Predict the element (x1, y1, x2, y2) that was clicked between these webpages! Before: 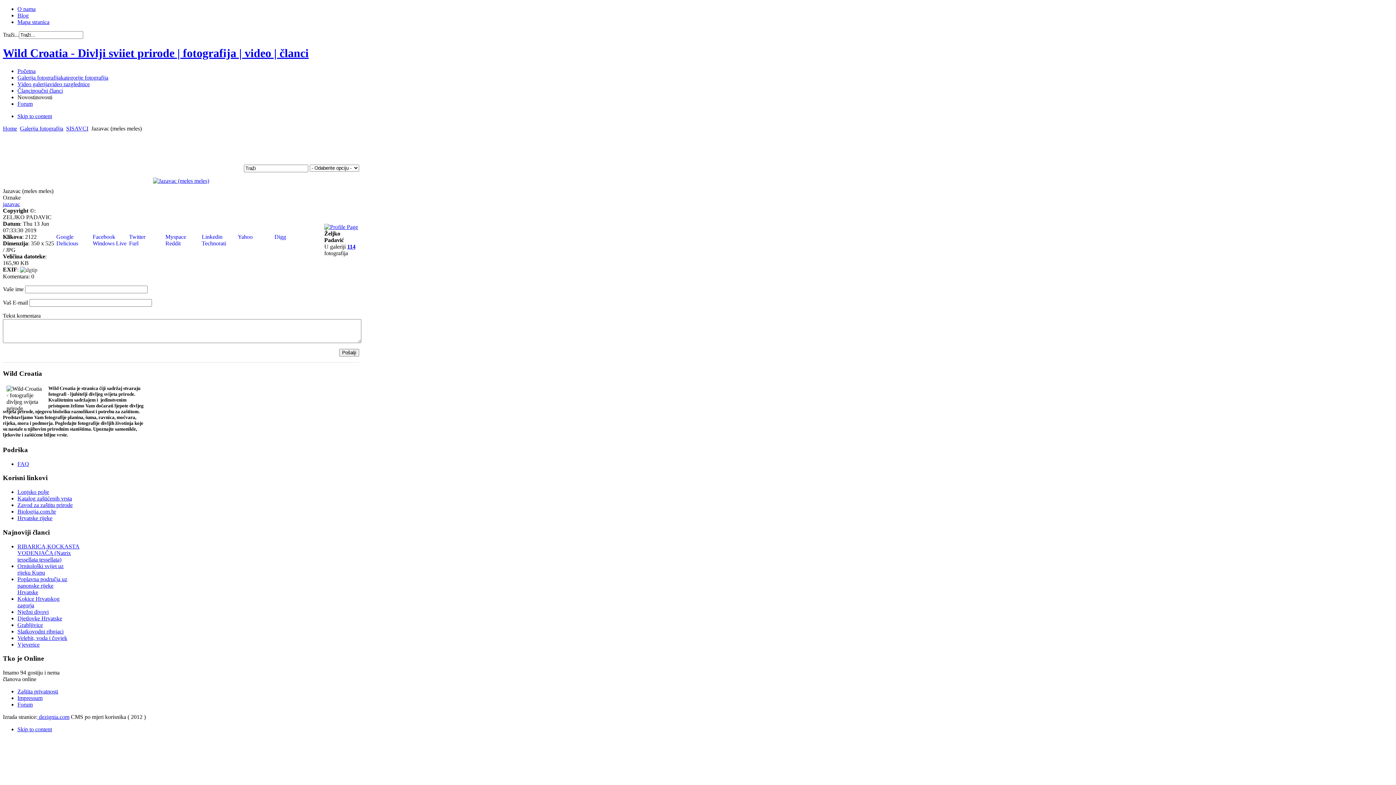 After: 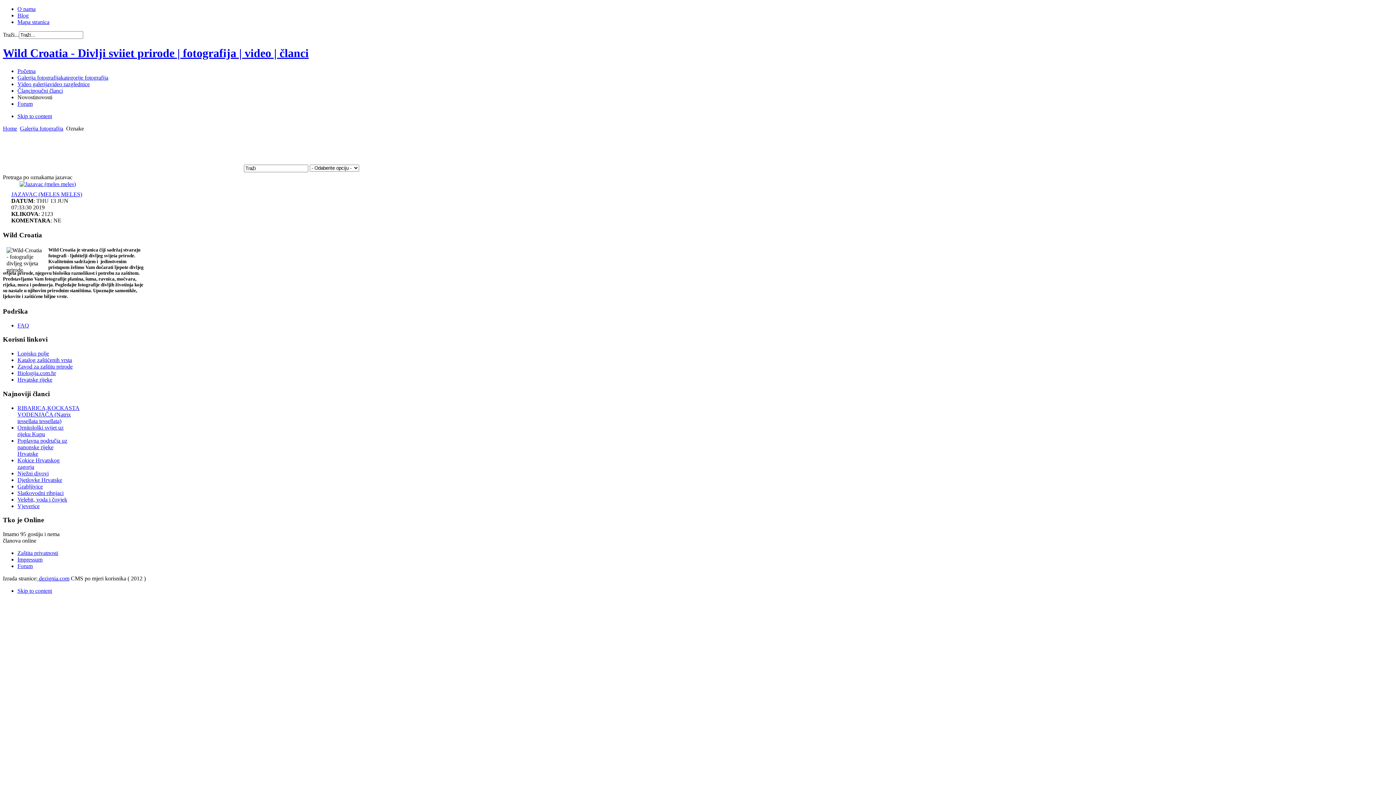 Action: bbox: (2, 201, 20, 207) label: jazavac